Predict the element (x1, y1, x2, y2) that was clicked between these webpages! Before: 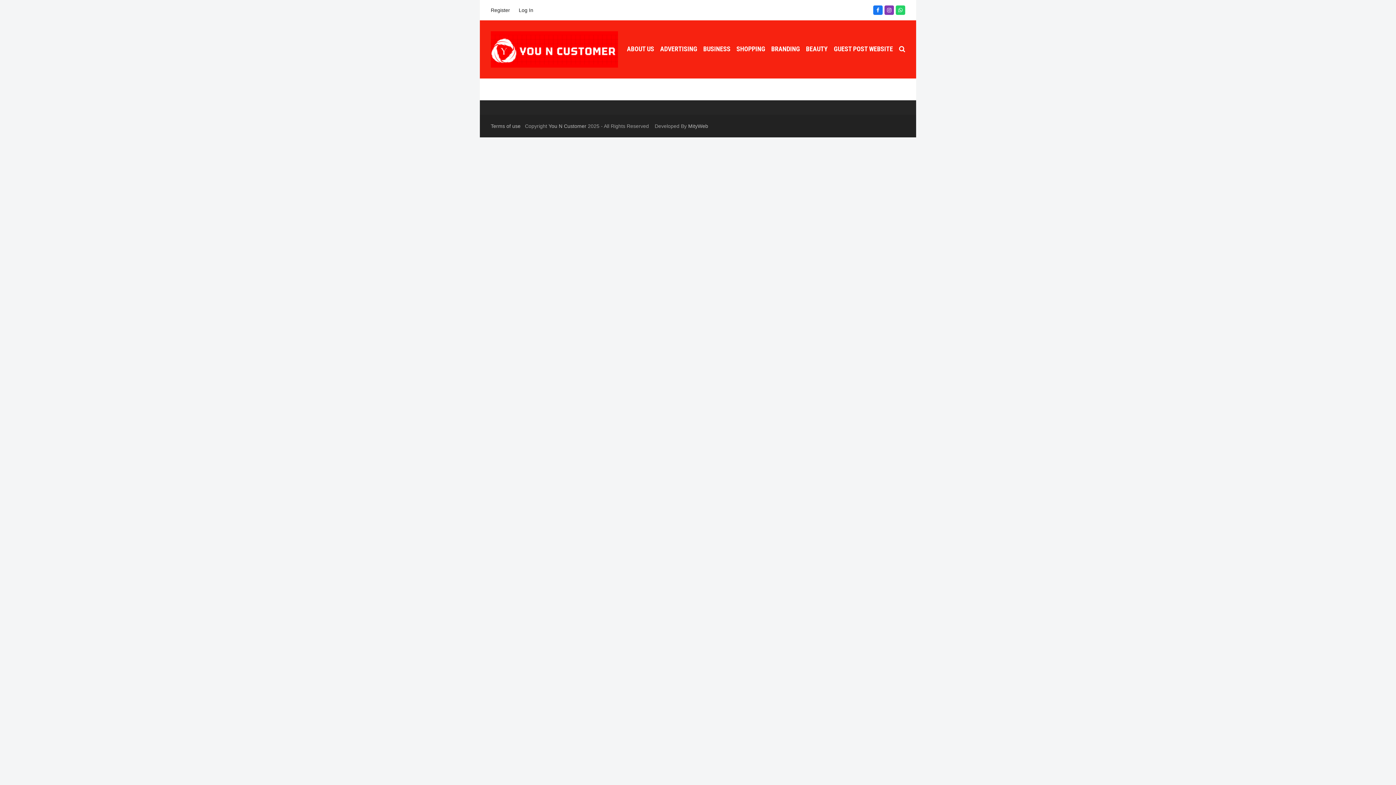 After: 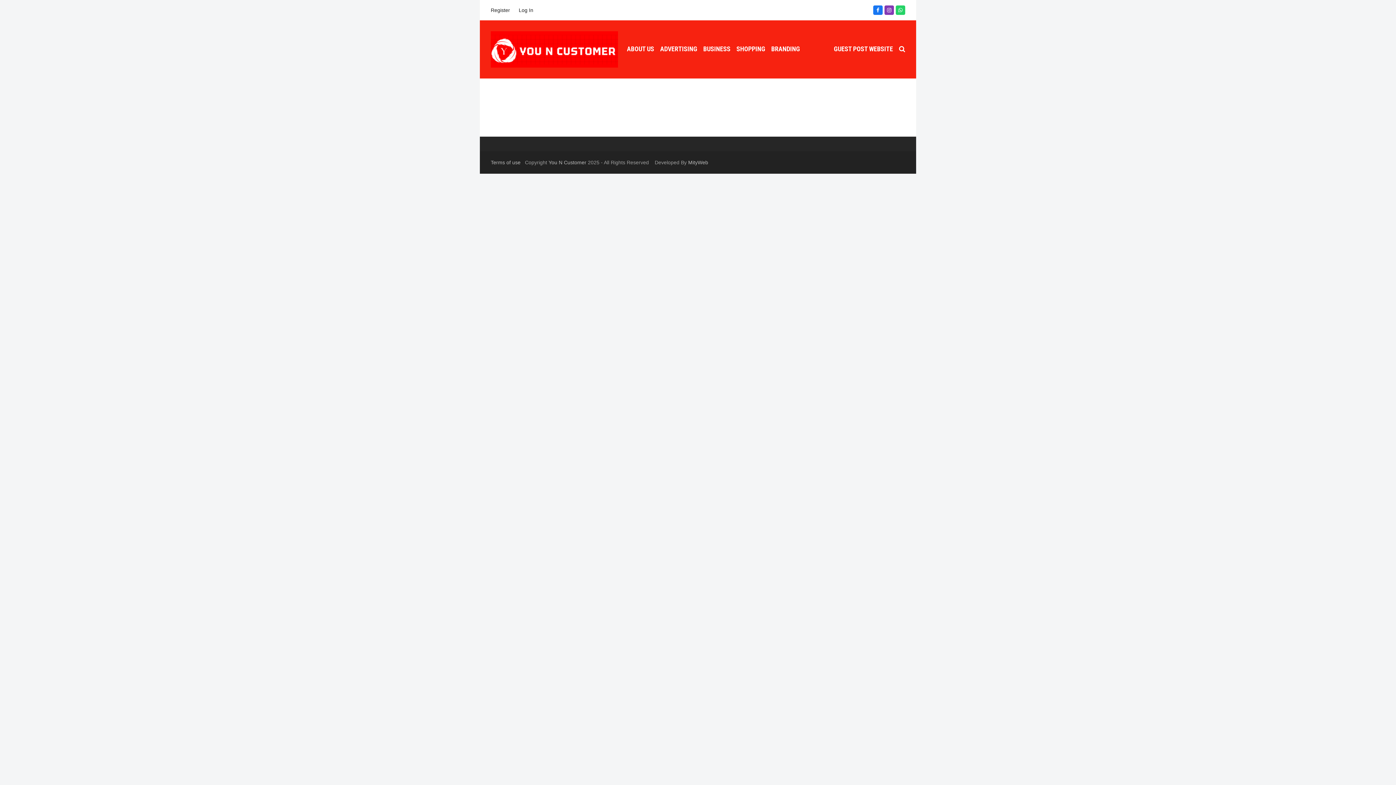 Action: label: BEAUTY bbox: (806, 40, 828, 58)